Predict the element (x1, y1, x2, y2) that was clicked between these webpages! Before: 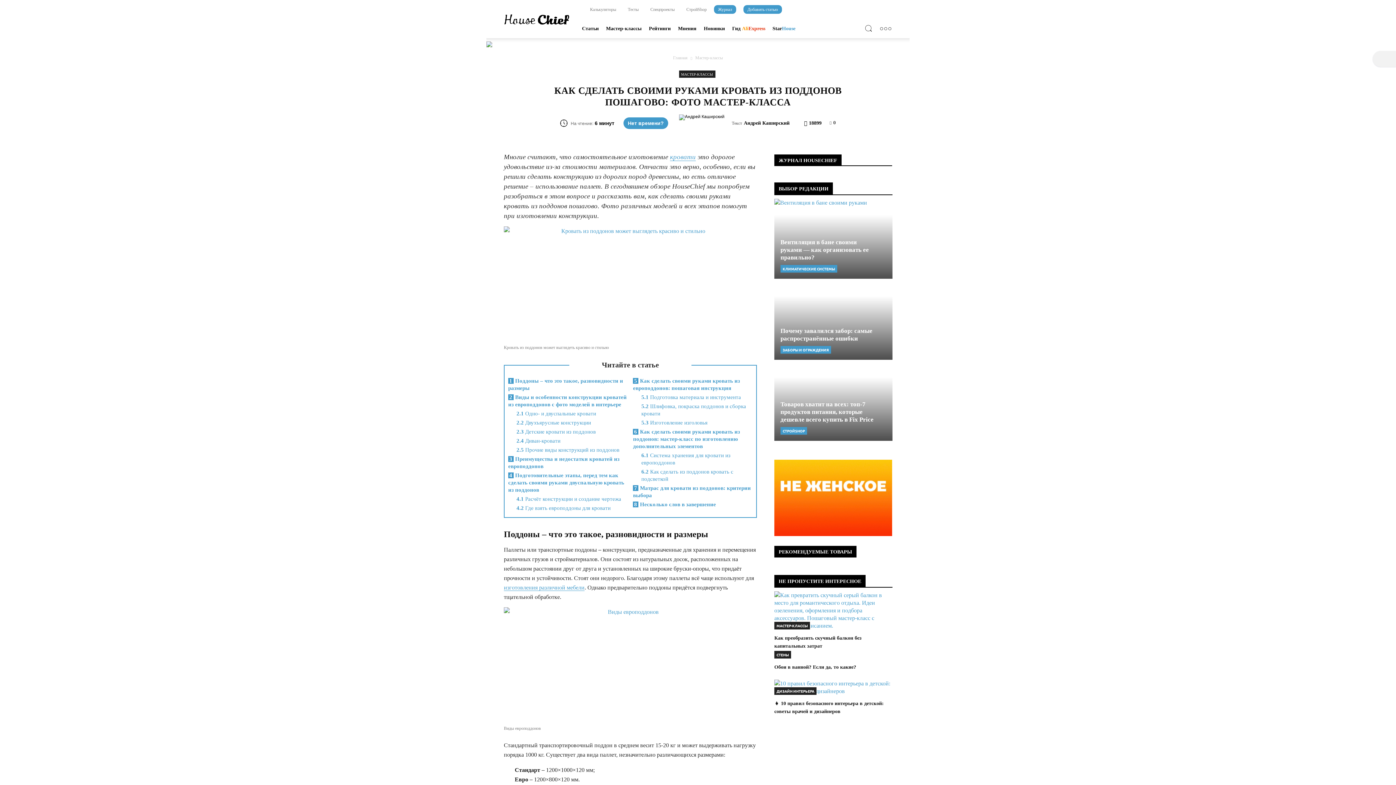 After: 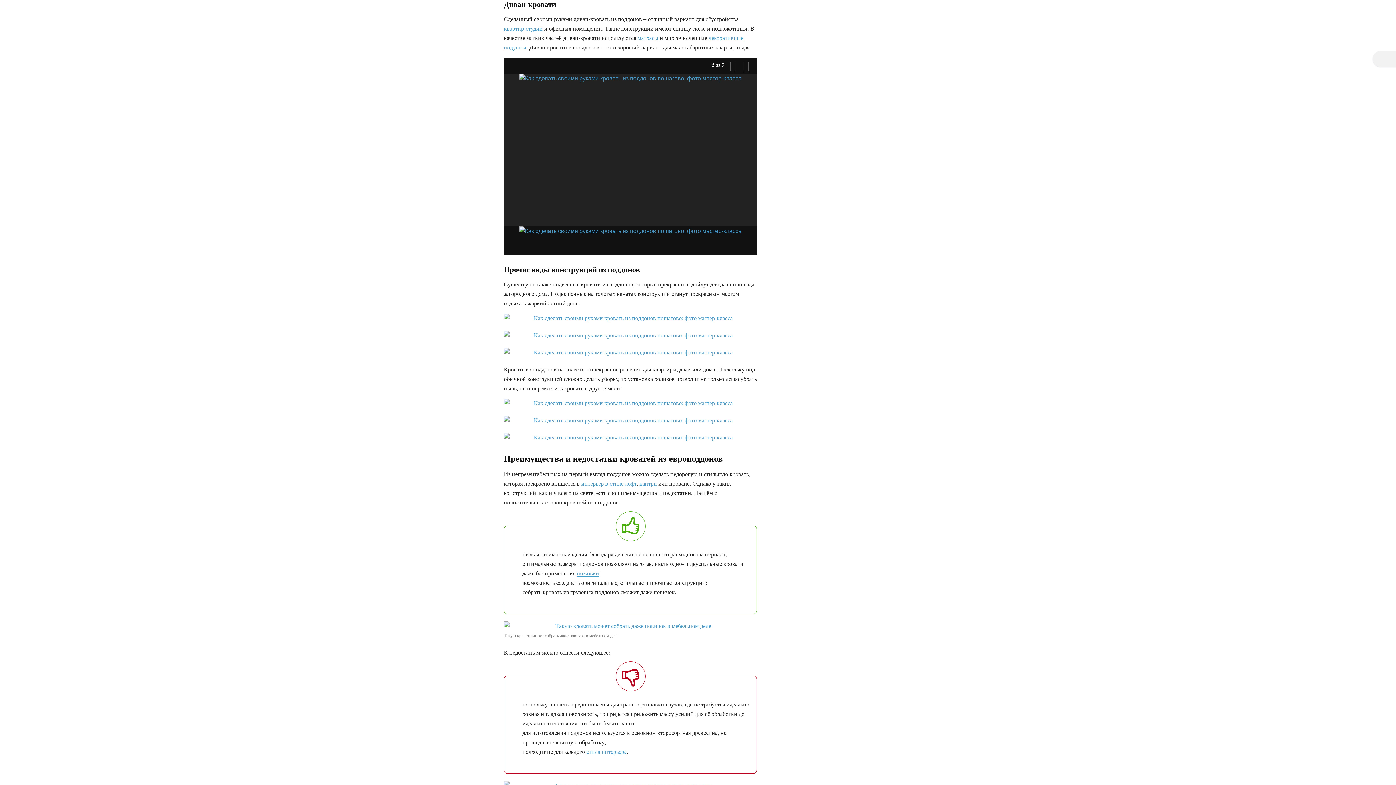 Action: bbox: (516, 438, 560, 444) label: 2.4 Диван-кровати